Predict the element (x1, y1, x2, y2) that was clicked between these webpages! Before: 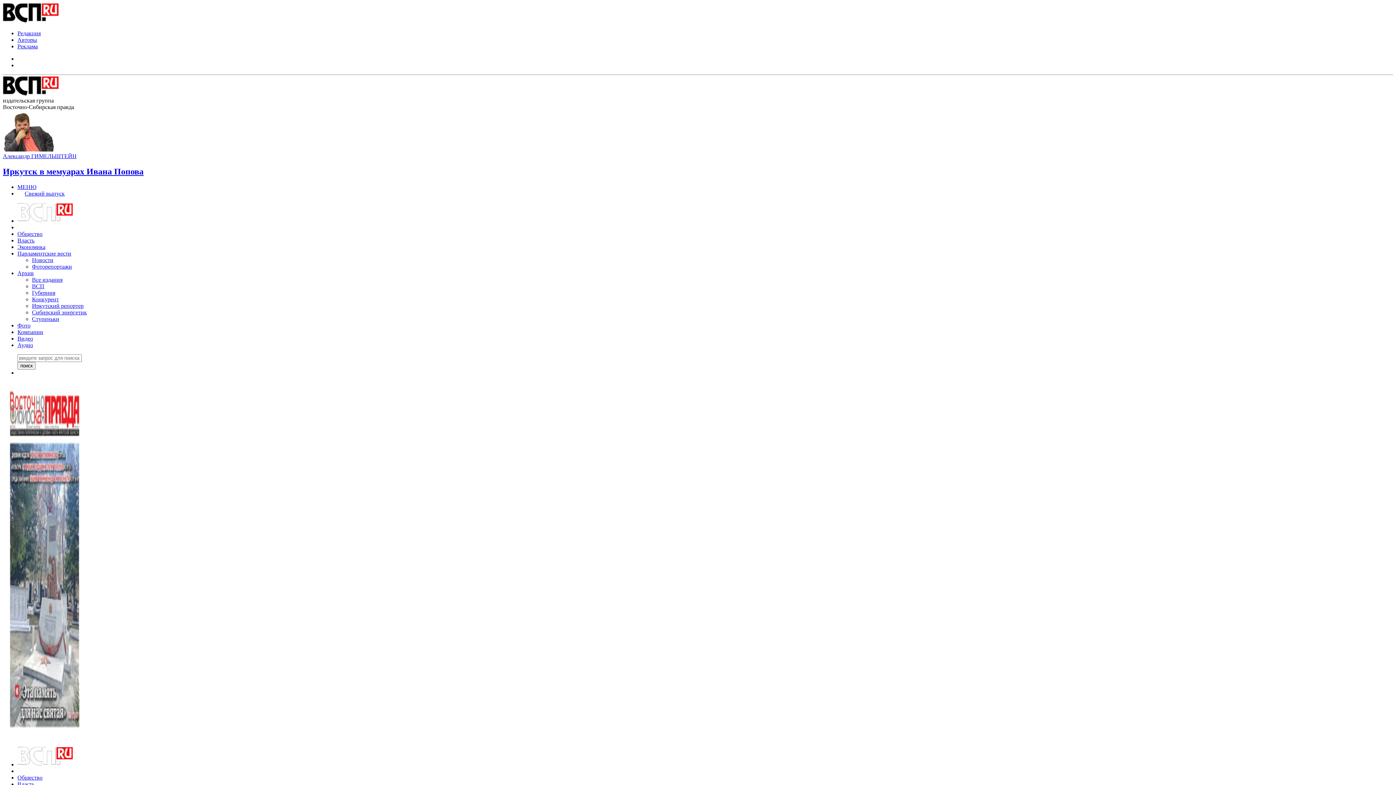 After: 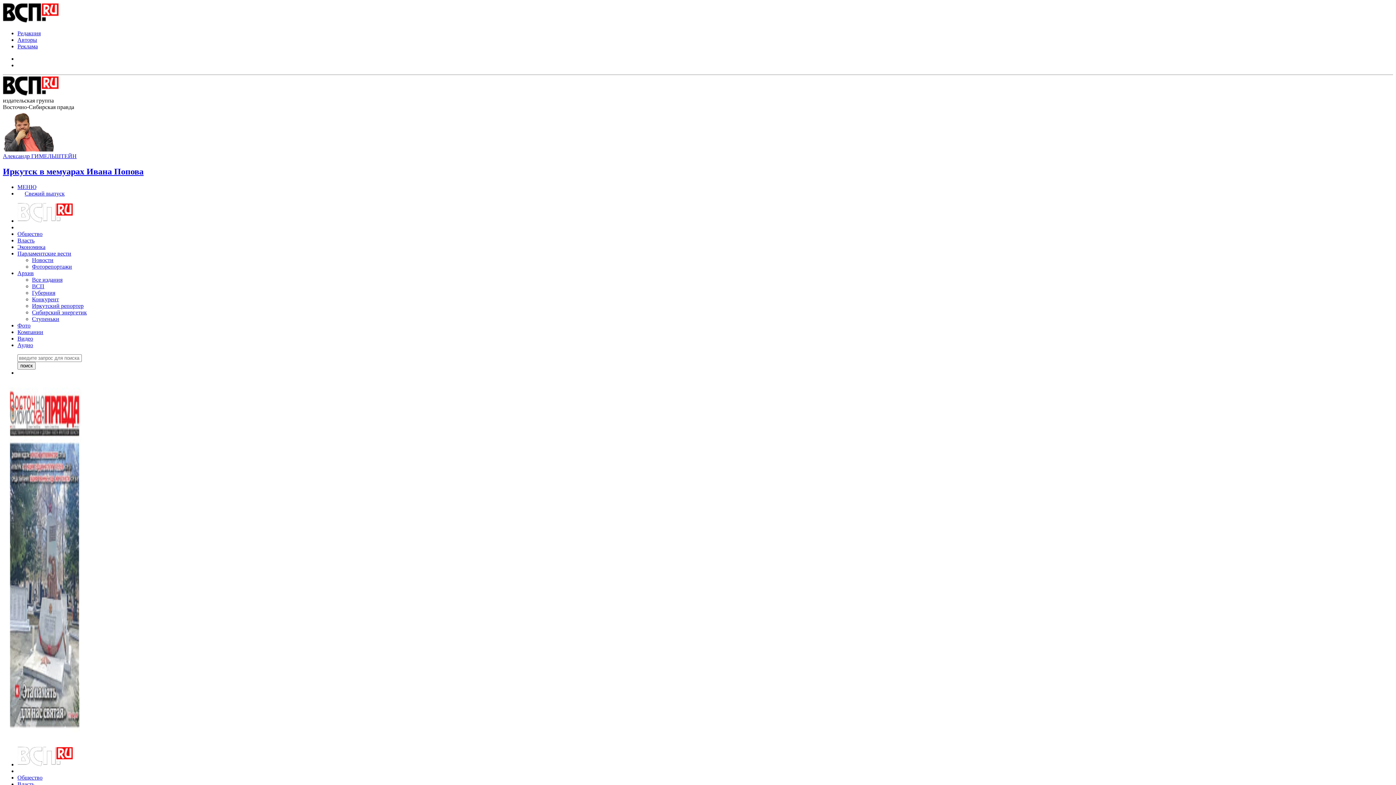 Action: label: Все издания bbox: (32, 276, 62, 282)